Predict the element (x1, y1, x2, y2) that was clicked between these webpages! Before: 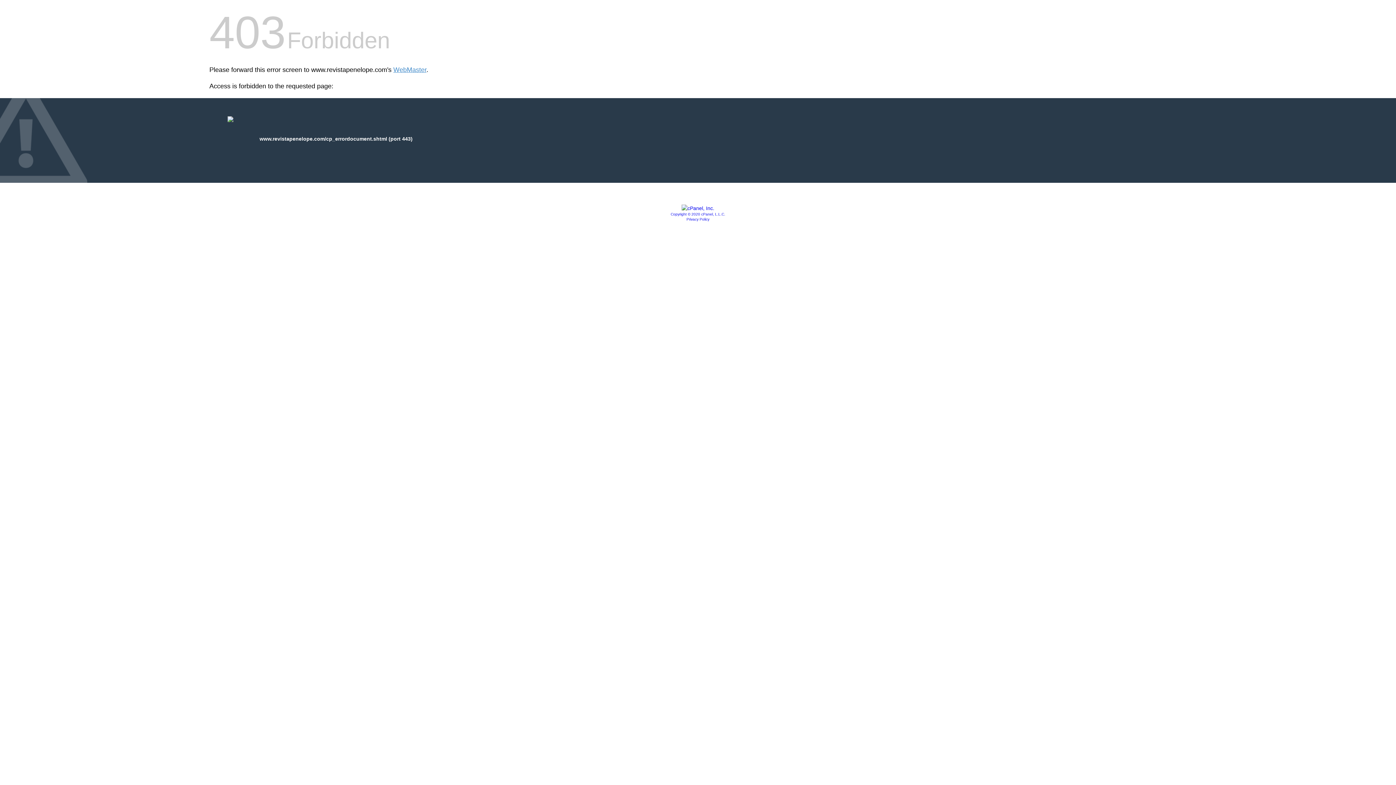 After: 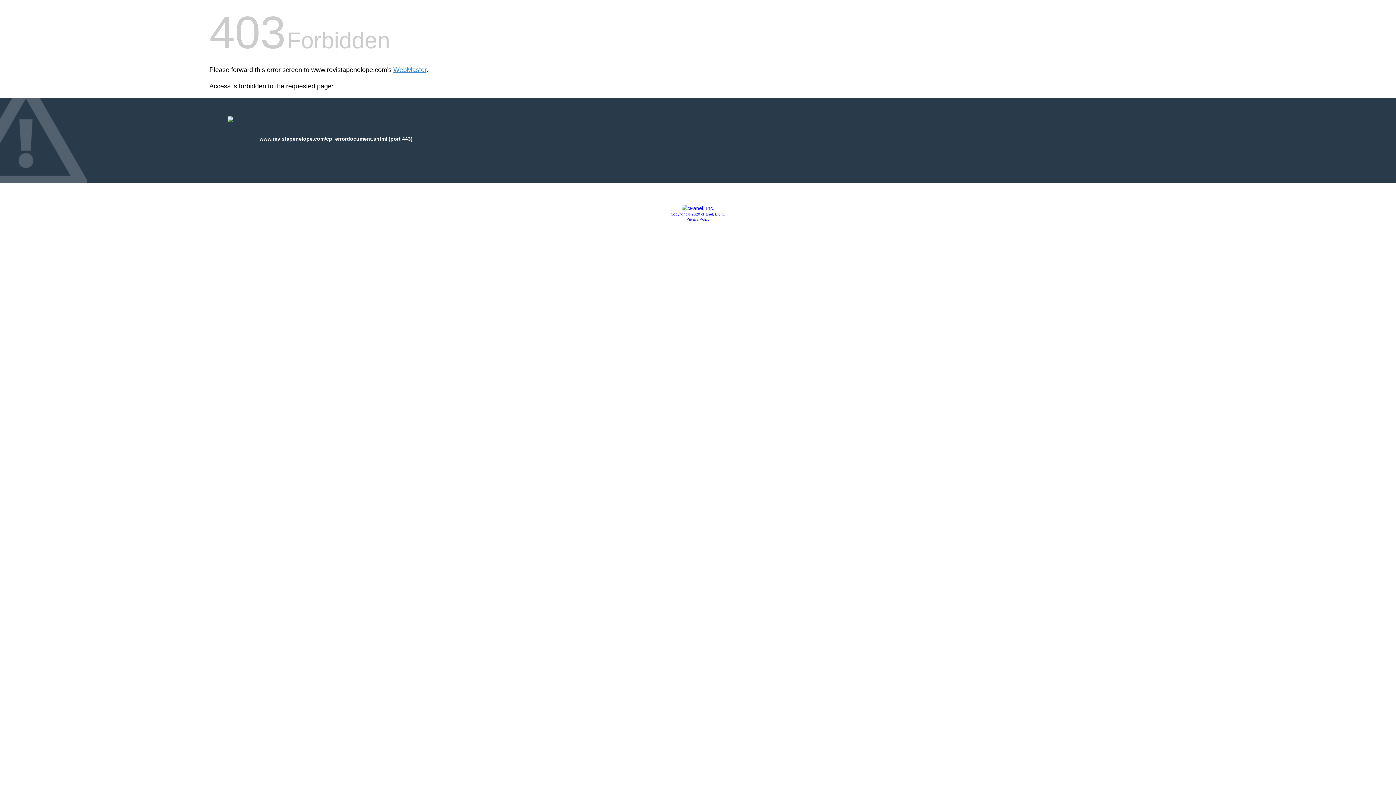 Action: bbox: (681, 205, 714, 211)